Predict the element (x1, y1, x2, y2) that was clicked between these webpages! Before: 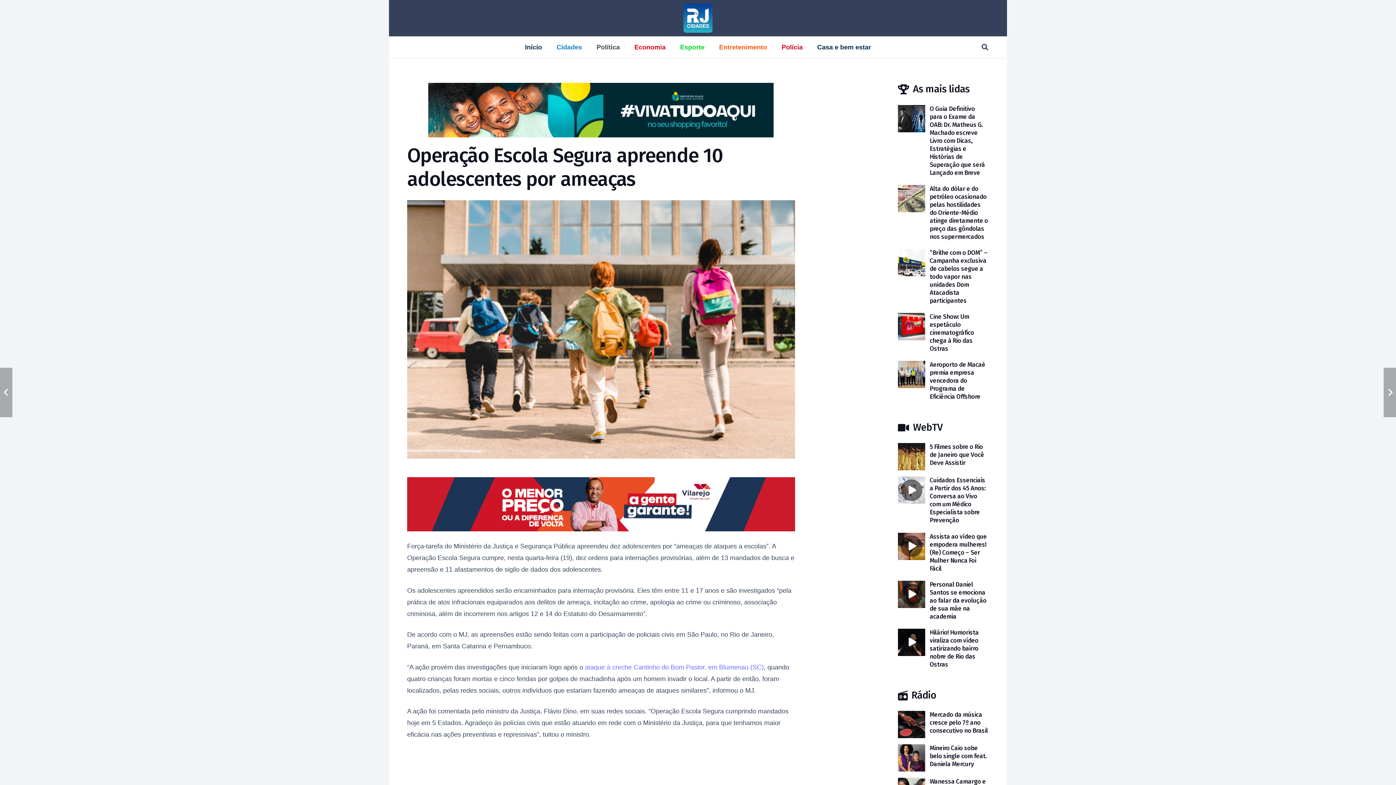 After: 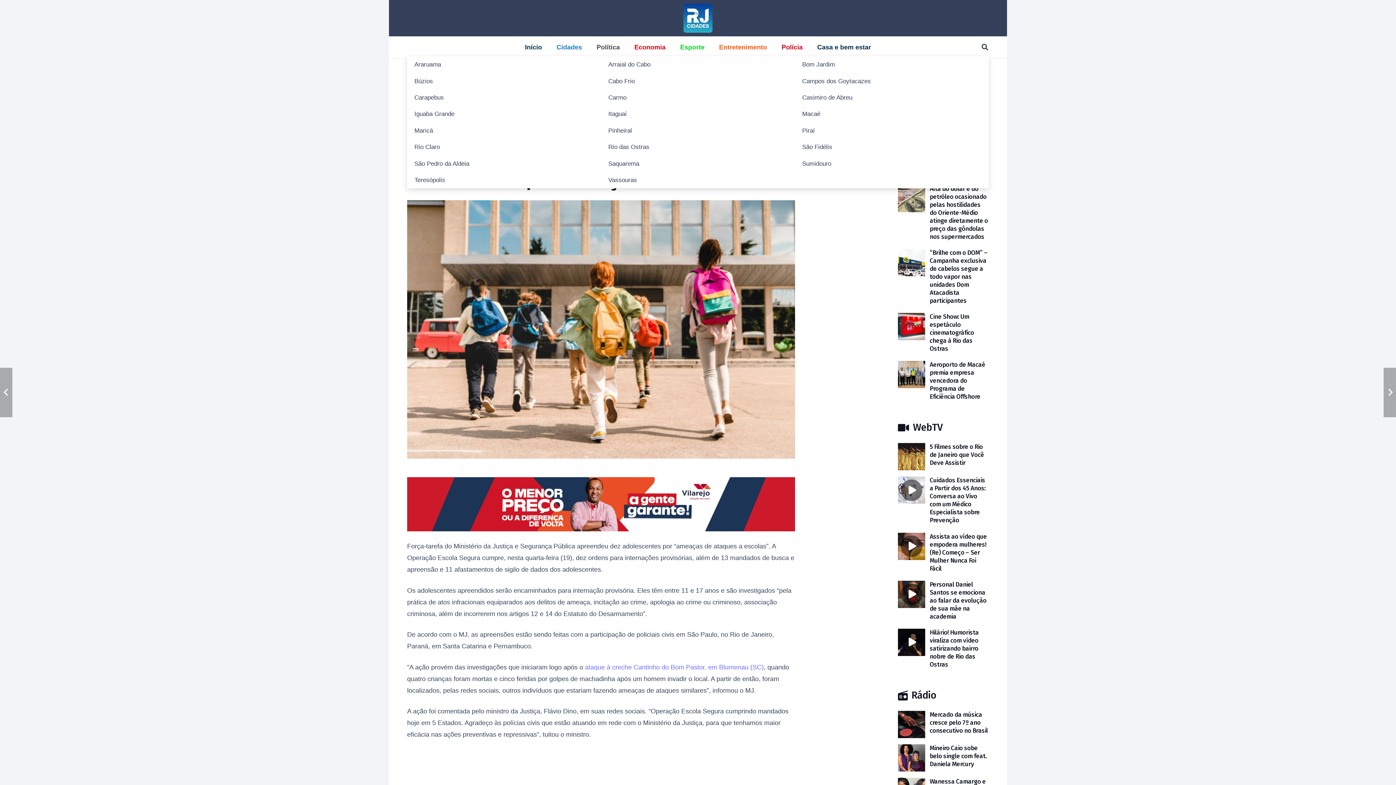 Action: label: Cidades bbox: (556, 38, 582, 56)